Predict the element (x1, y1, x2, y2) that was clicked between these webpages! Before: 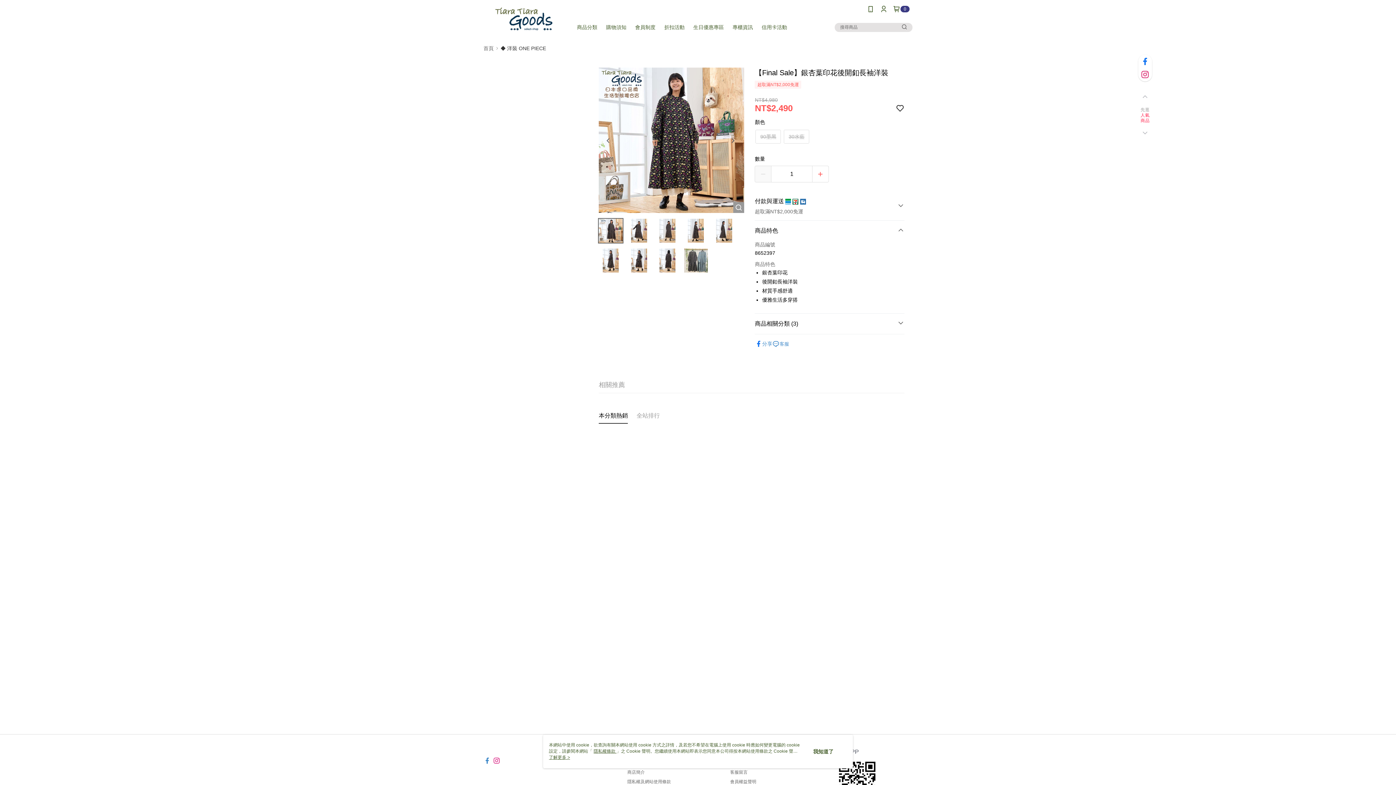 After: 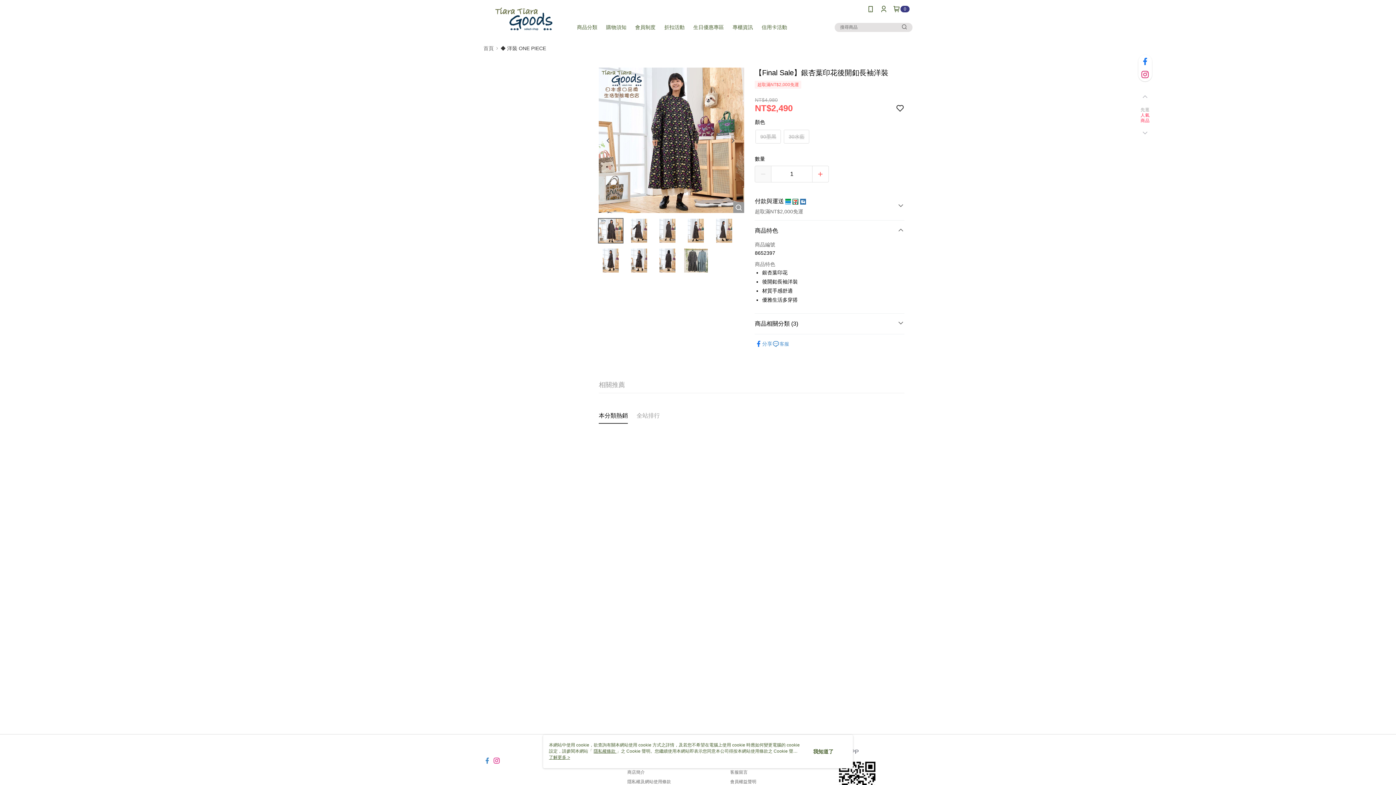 Action: bbox: (483, 752, 490, 758)